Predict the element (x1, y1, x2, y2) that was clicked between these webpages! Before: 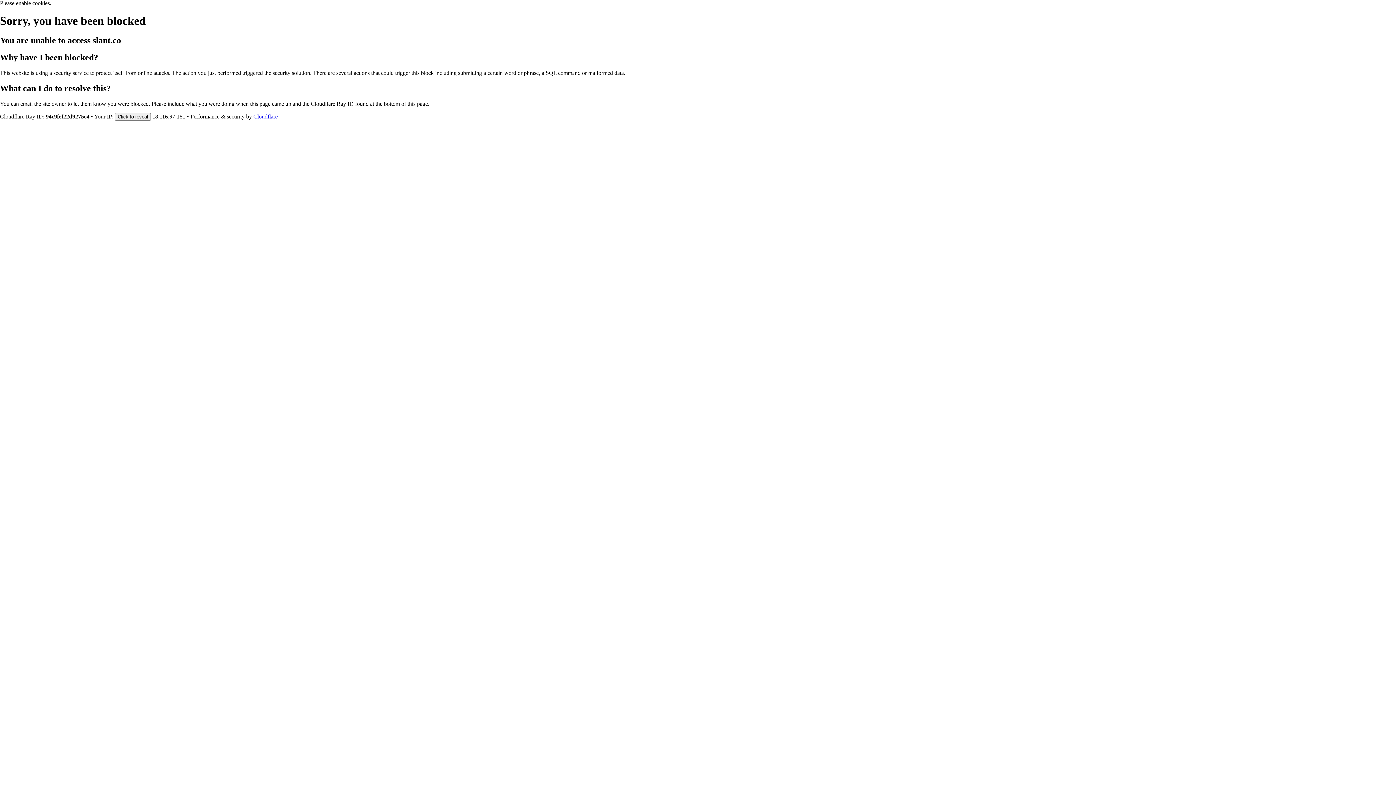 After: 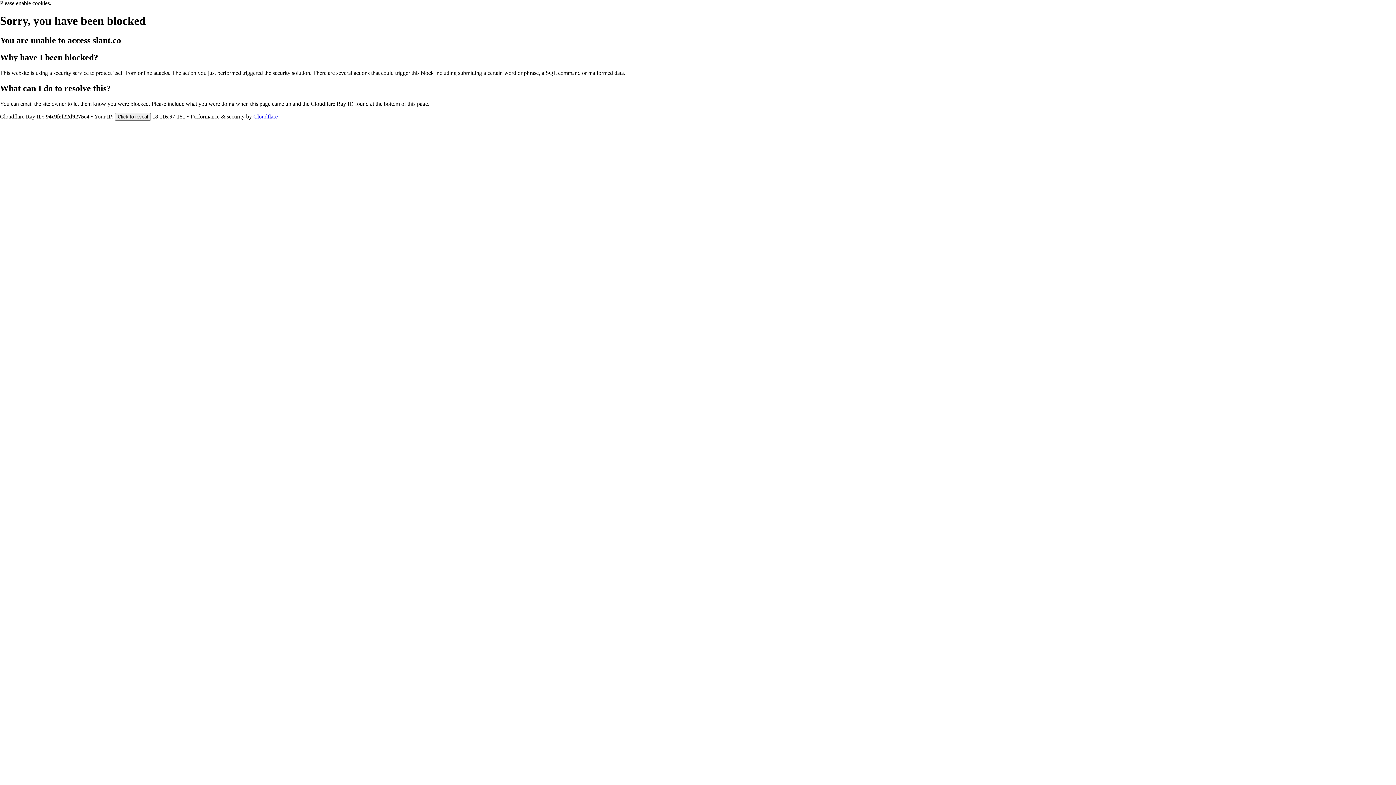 Action: label: Cloudflare bbox: (253, 113, 277, 119)